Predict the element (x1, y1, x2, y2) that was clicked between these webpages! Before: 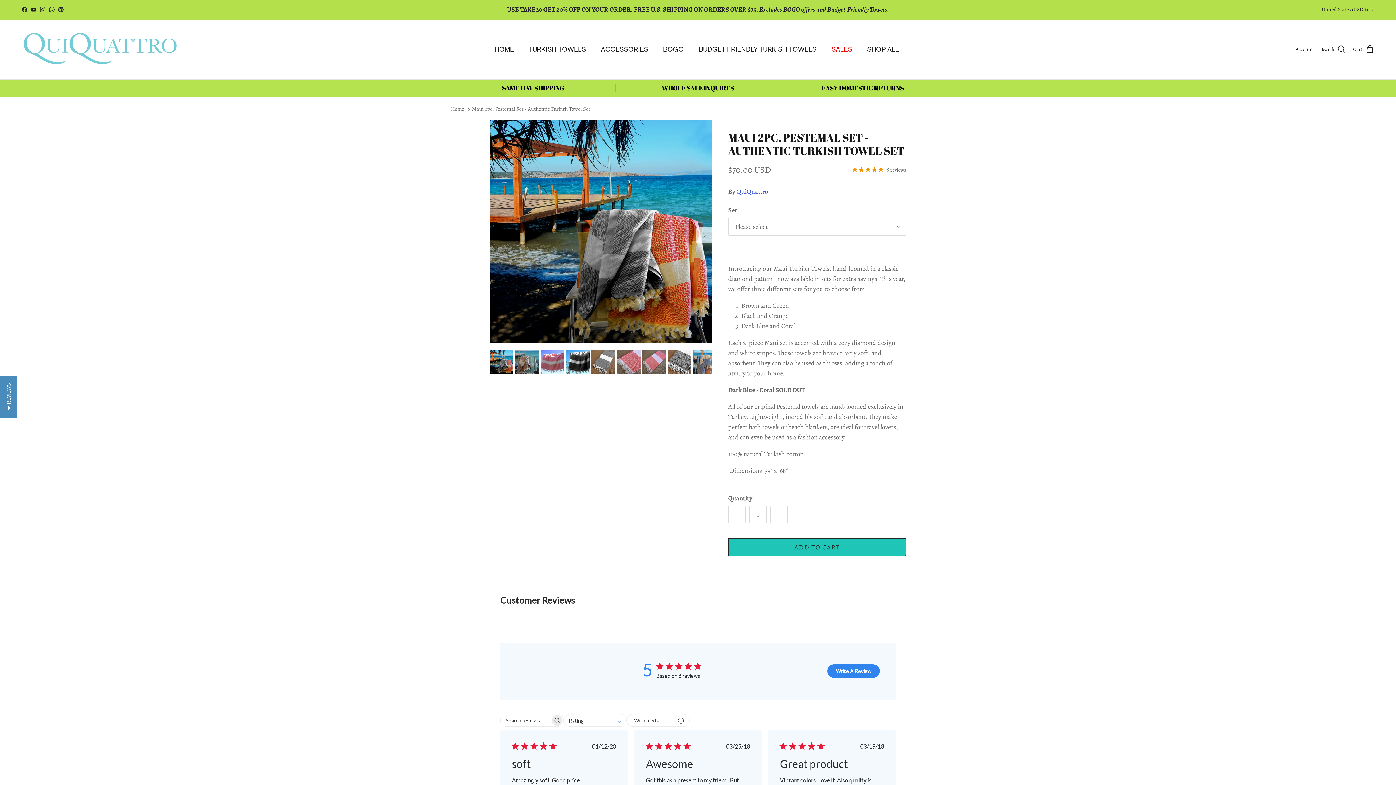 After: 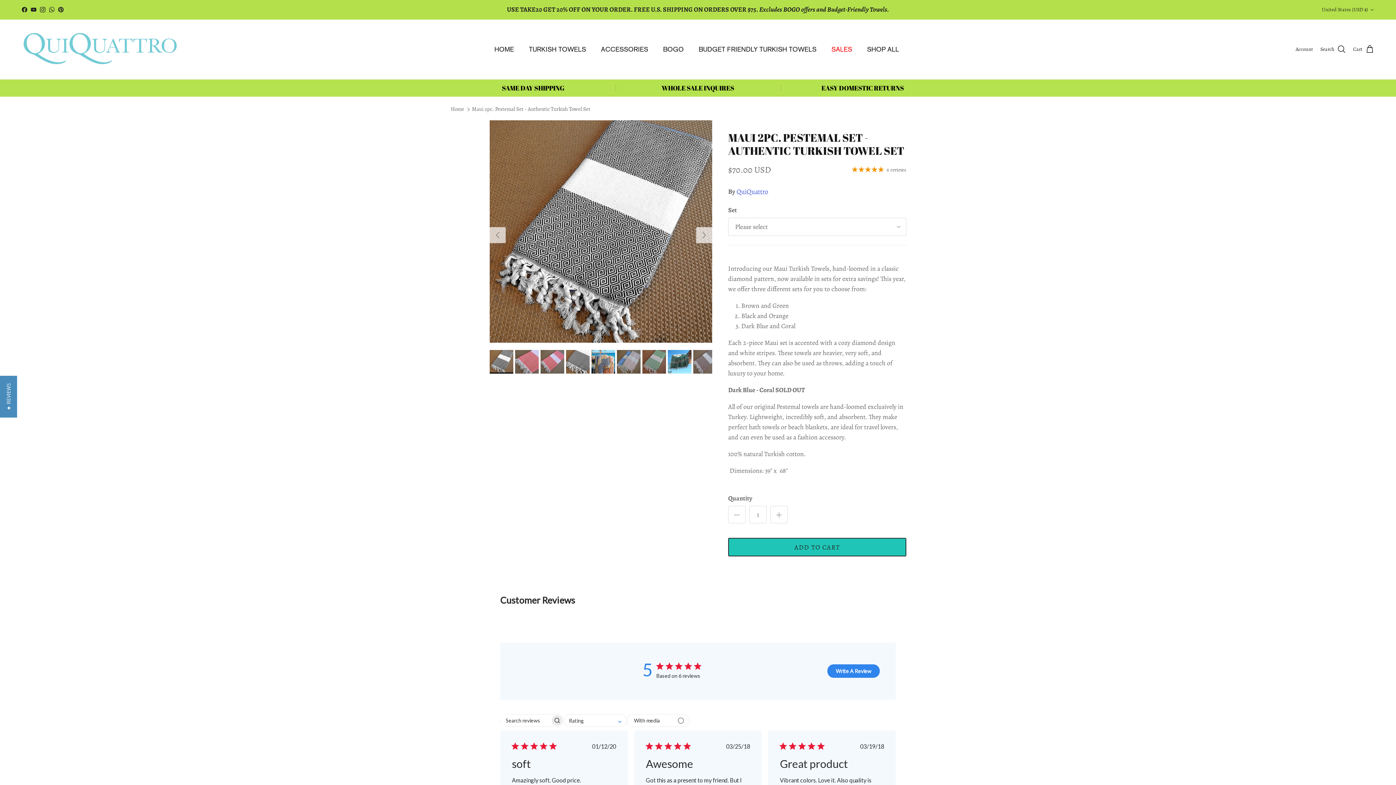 Action: bbox: (591, 350, 615, 373)